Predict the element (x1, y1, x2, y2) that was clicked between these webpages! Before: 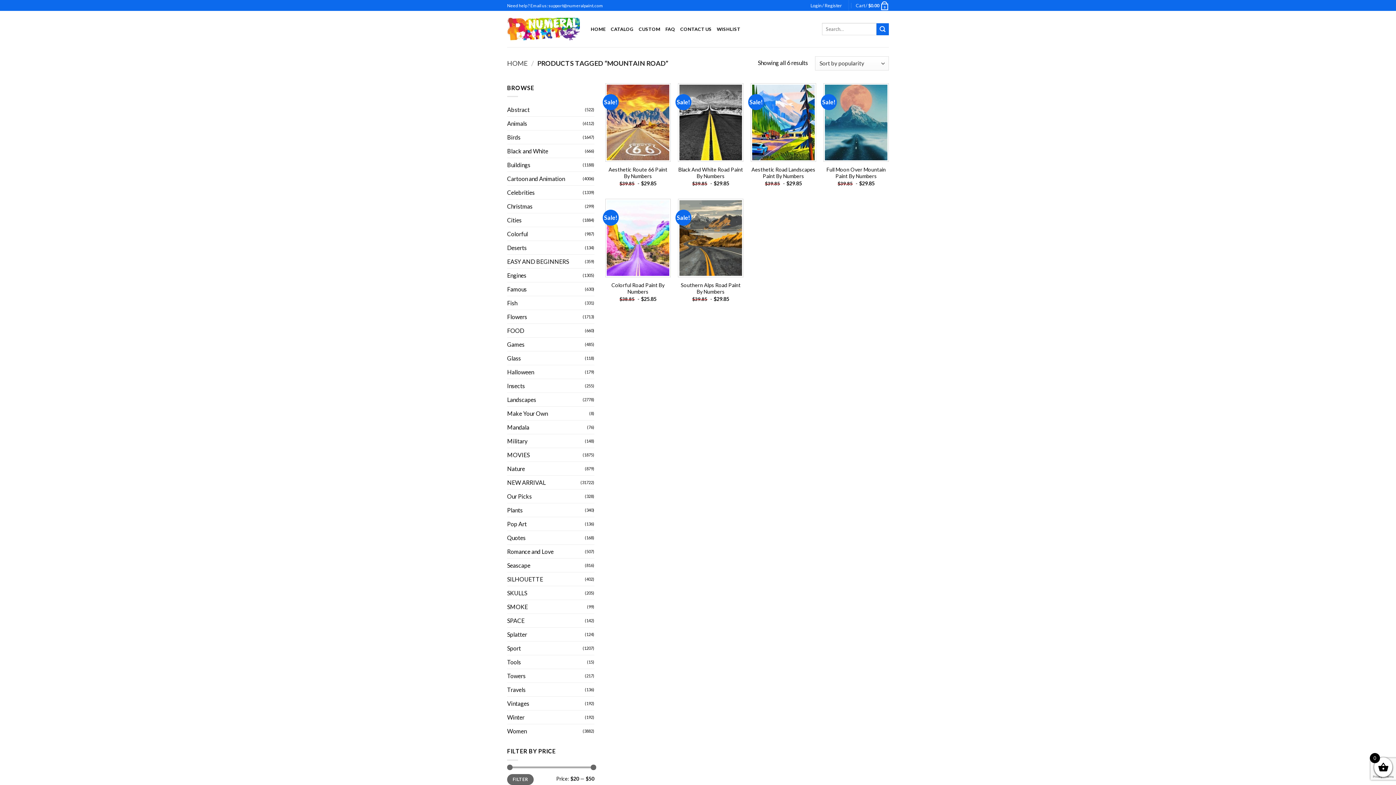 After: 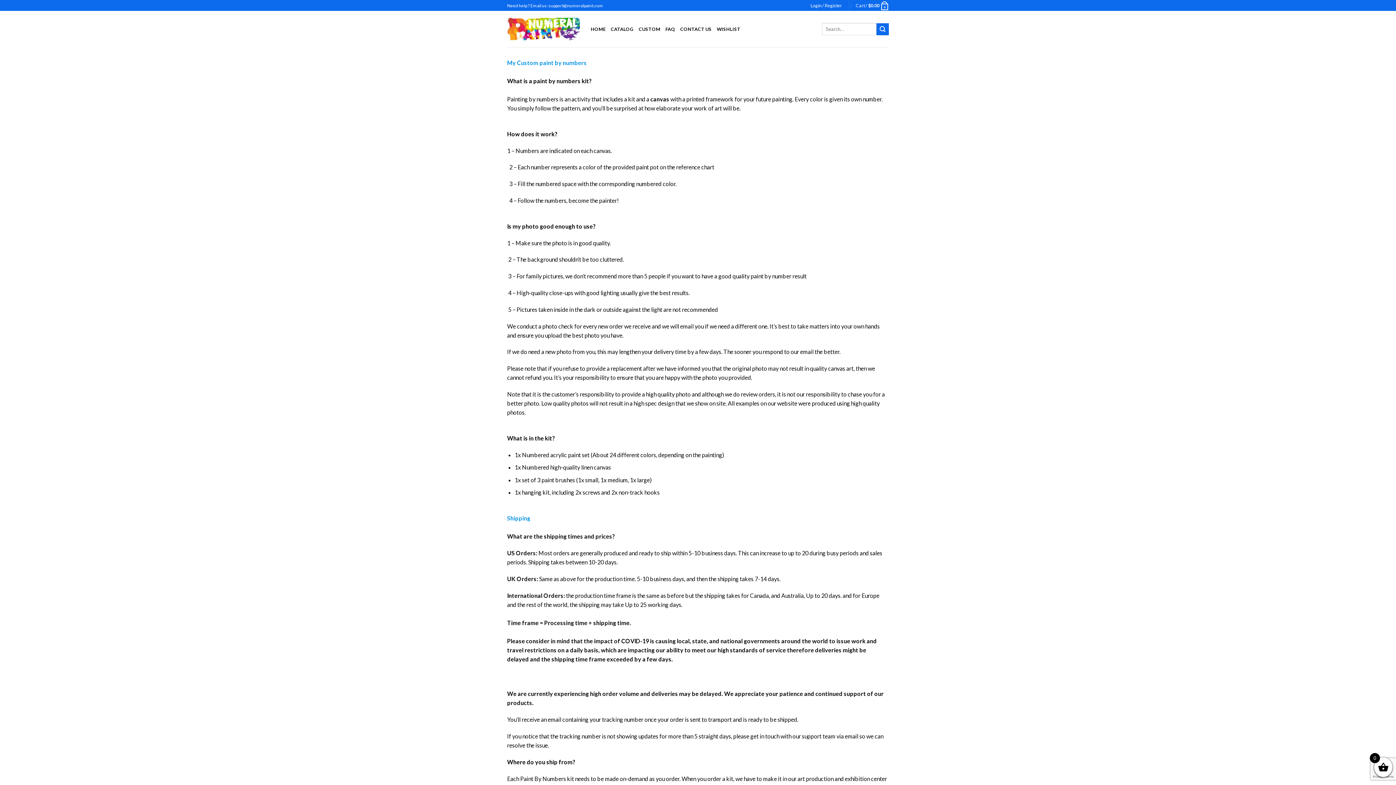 Action: bbox: (665, 22, 675, 35) label: FAQ